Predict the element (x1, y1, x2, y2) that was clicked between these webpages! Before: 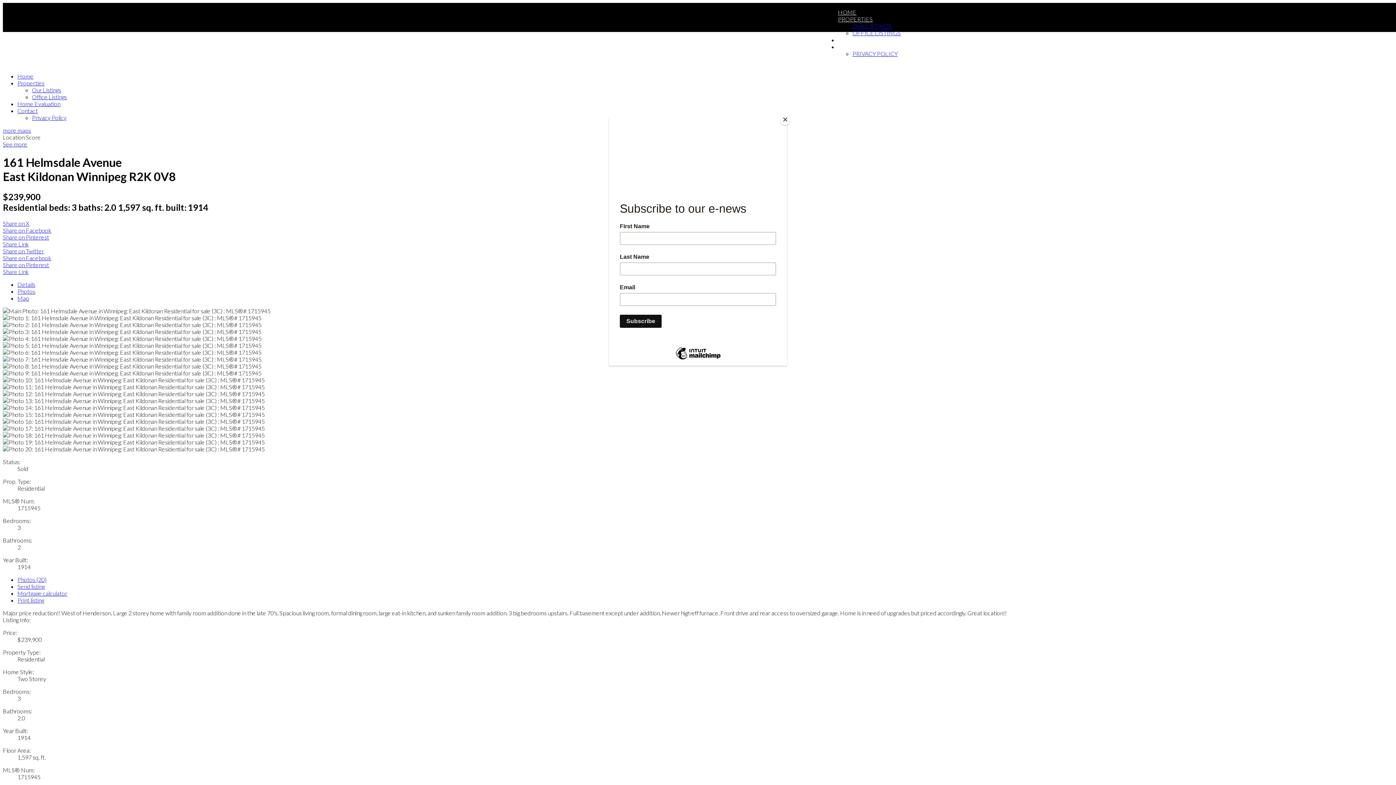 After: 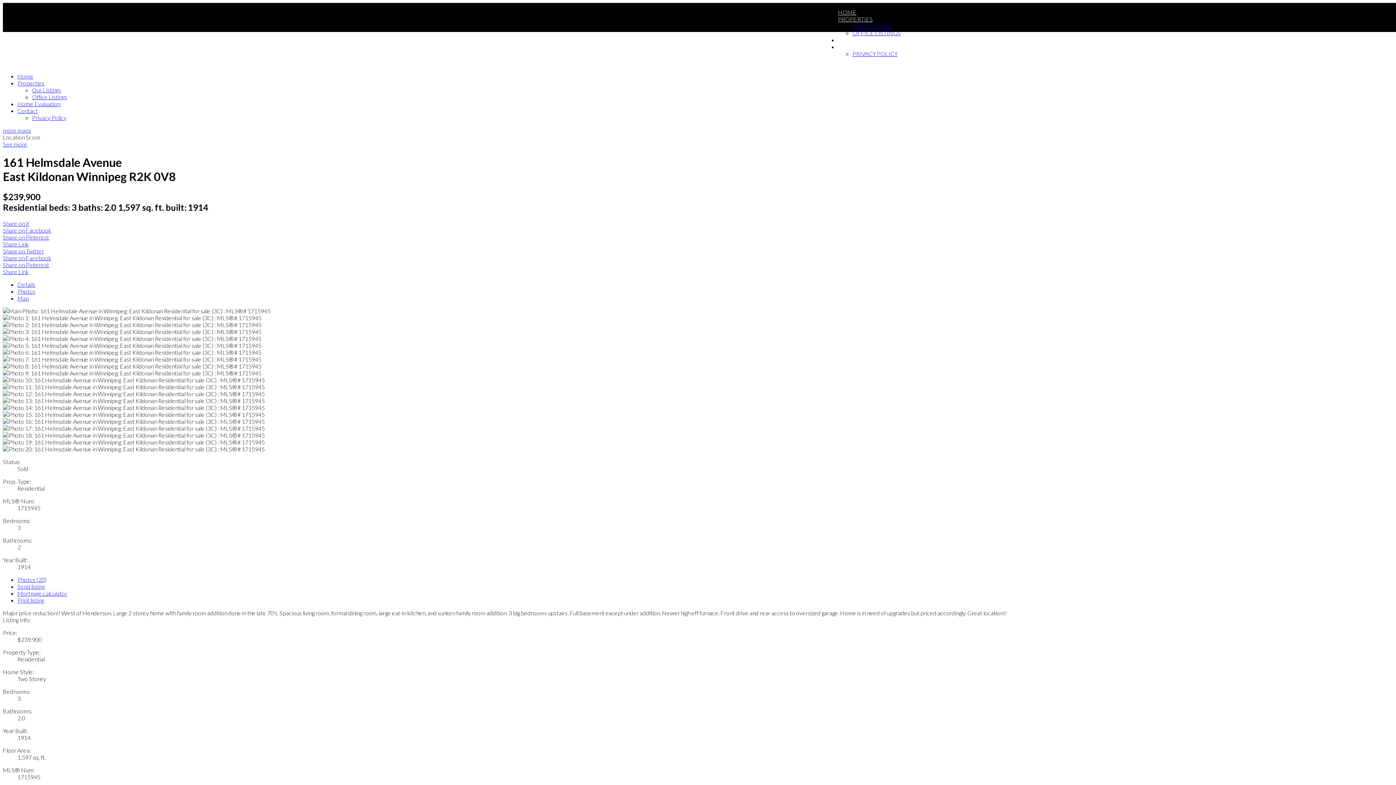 Action: label: Close bbox: (780, 114, 790, 125)